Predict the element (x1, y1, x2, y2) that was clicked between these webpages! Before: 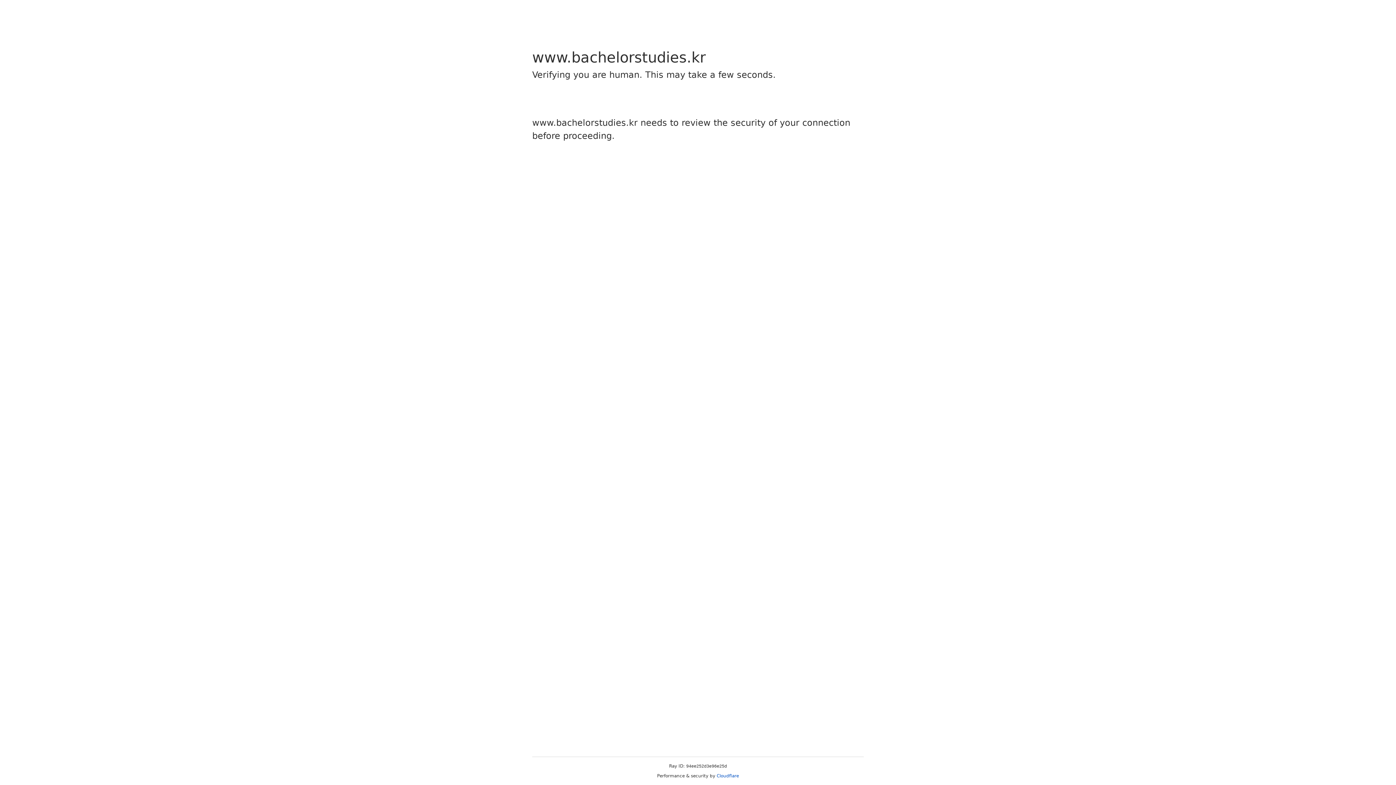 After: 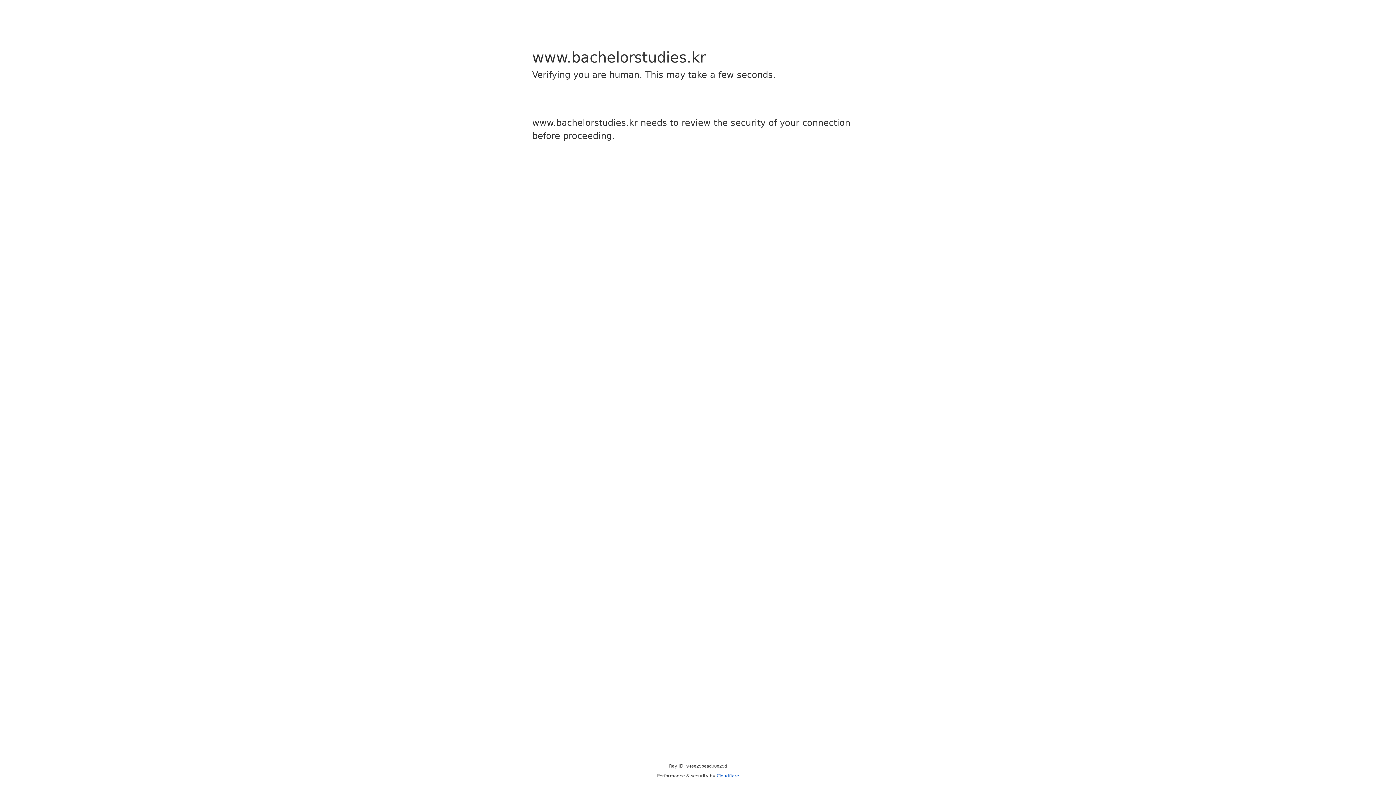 Action: bbox: (716, 773, 739, 778) label: Cloudflare